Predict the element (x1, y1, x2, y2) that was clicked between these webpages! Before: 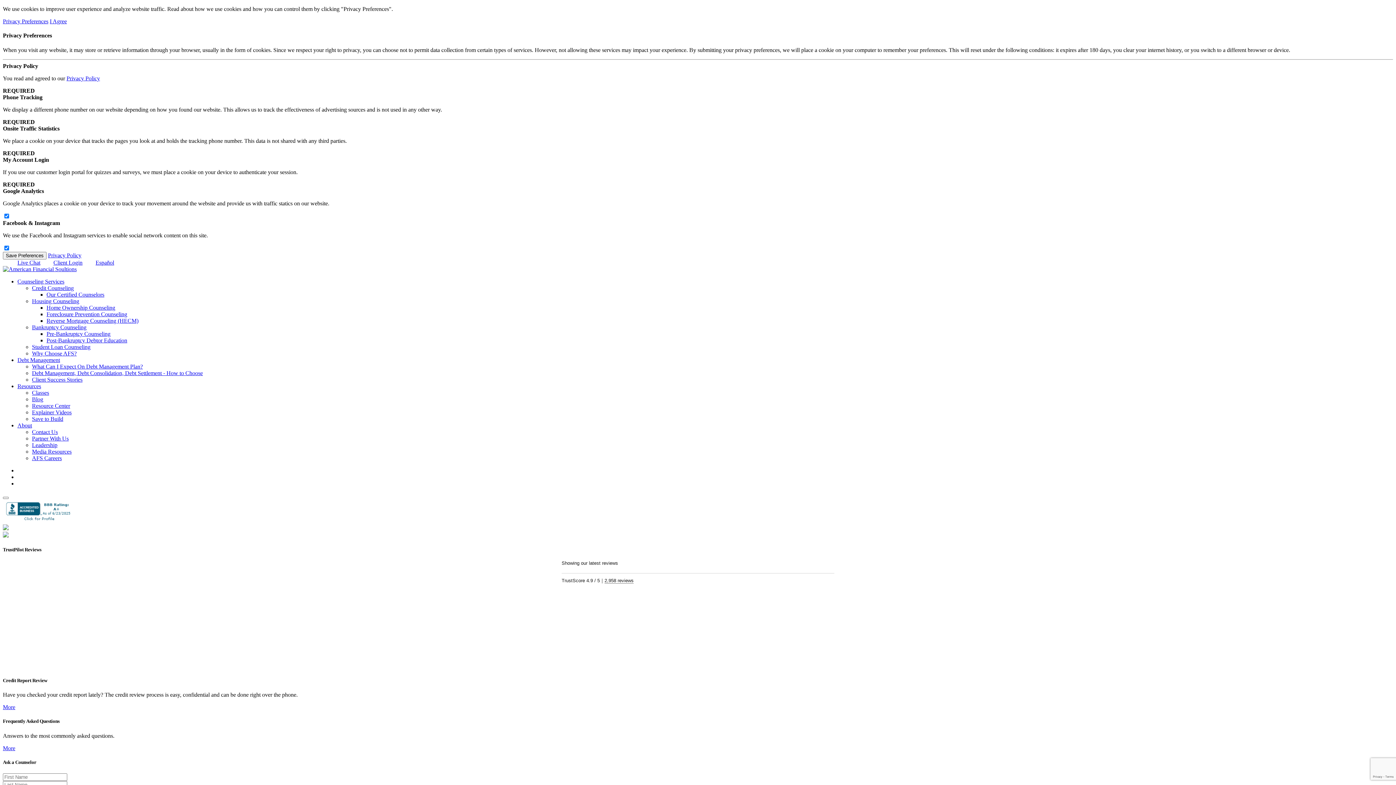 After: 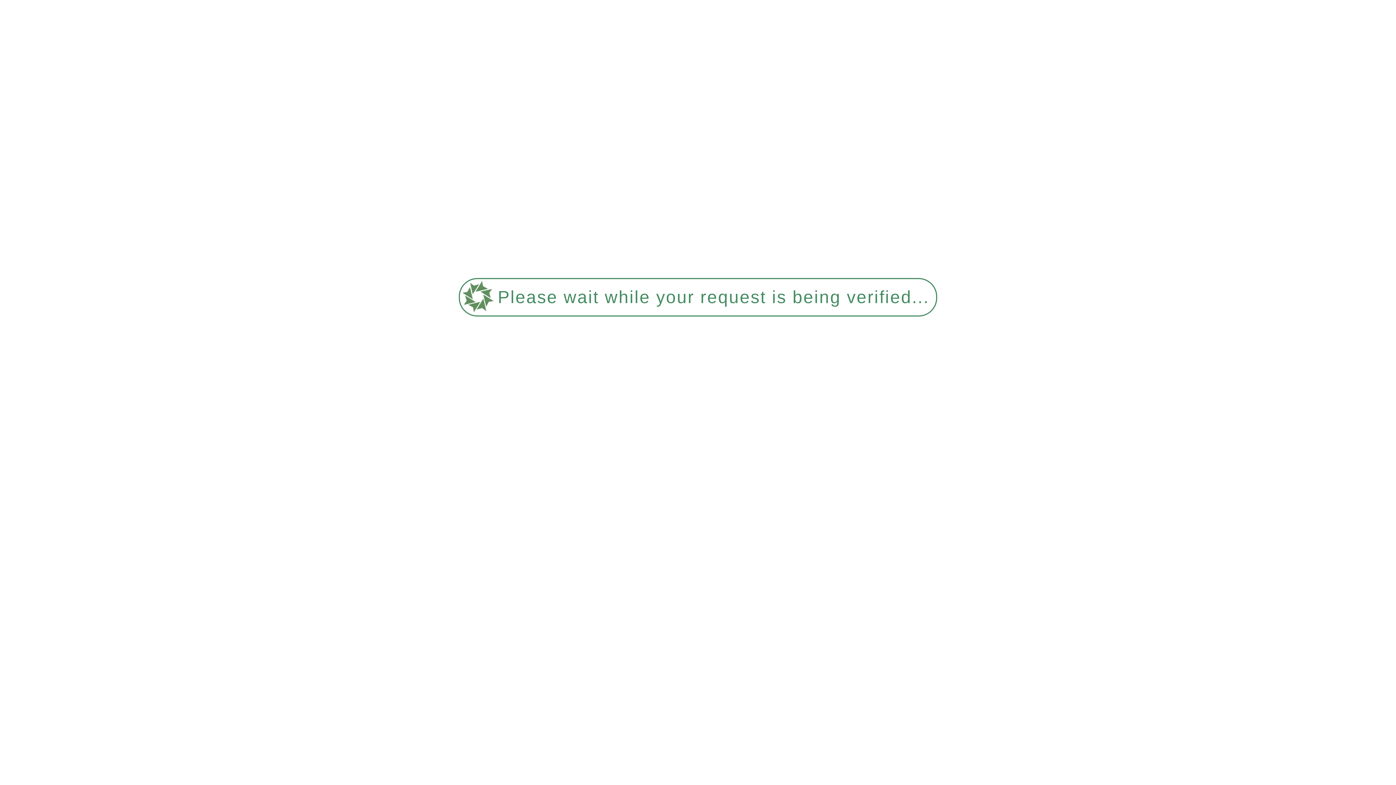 Action: bbox: (46, 317, 138, 323) label: Reverse Mortgage Counseling (HECM)